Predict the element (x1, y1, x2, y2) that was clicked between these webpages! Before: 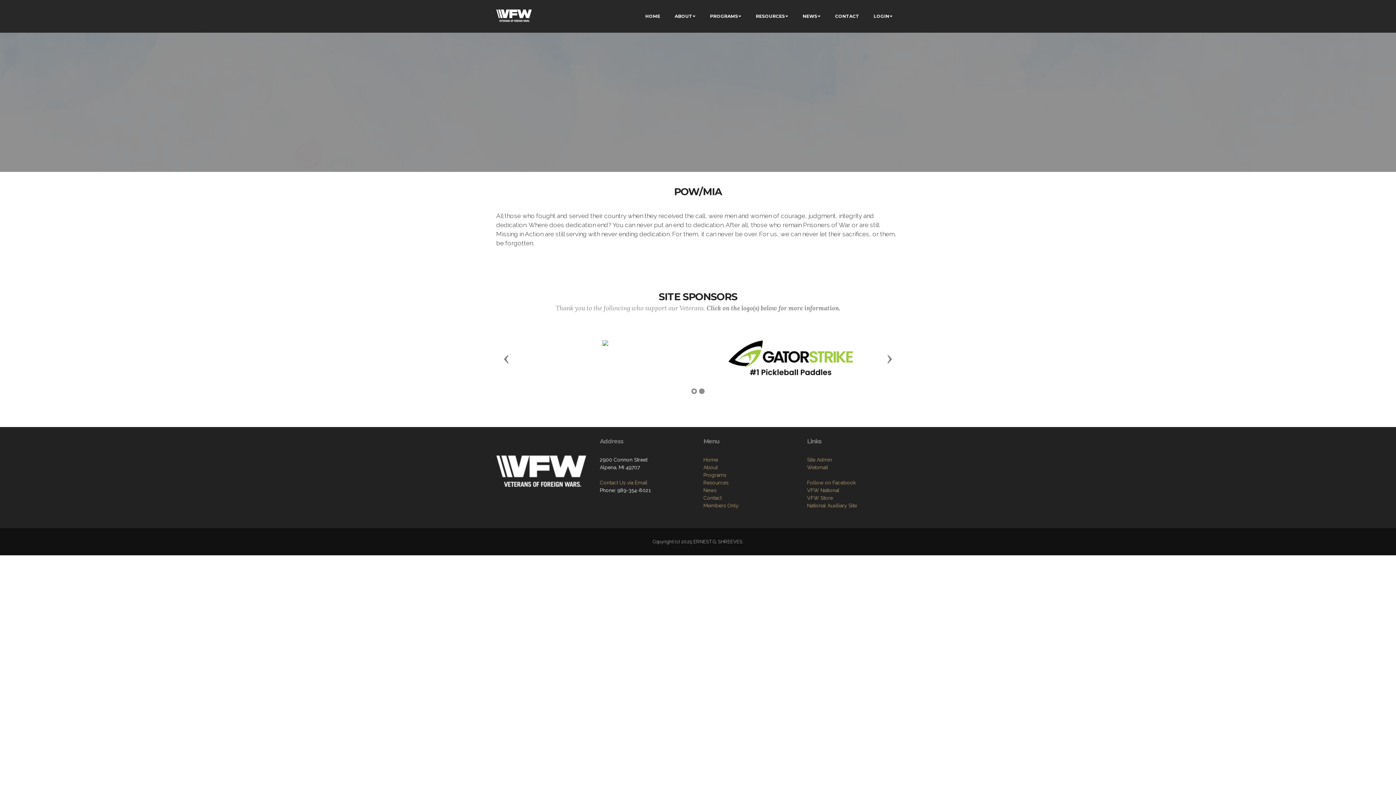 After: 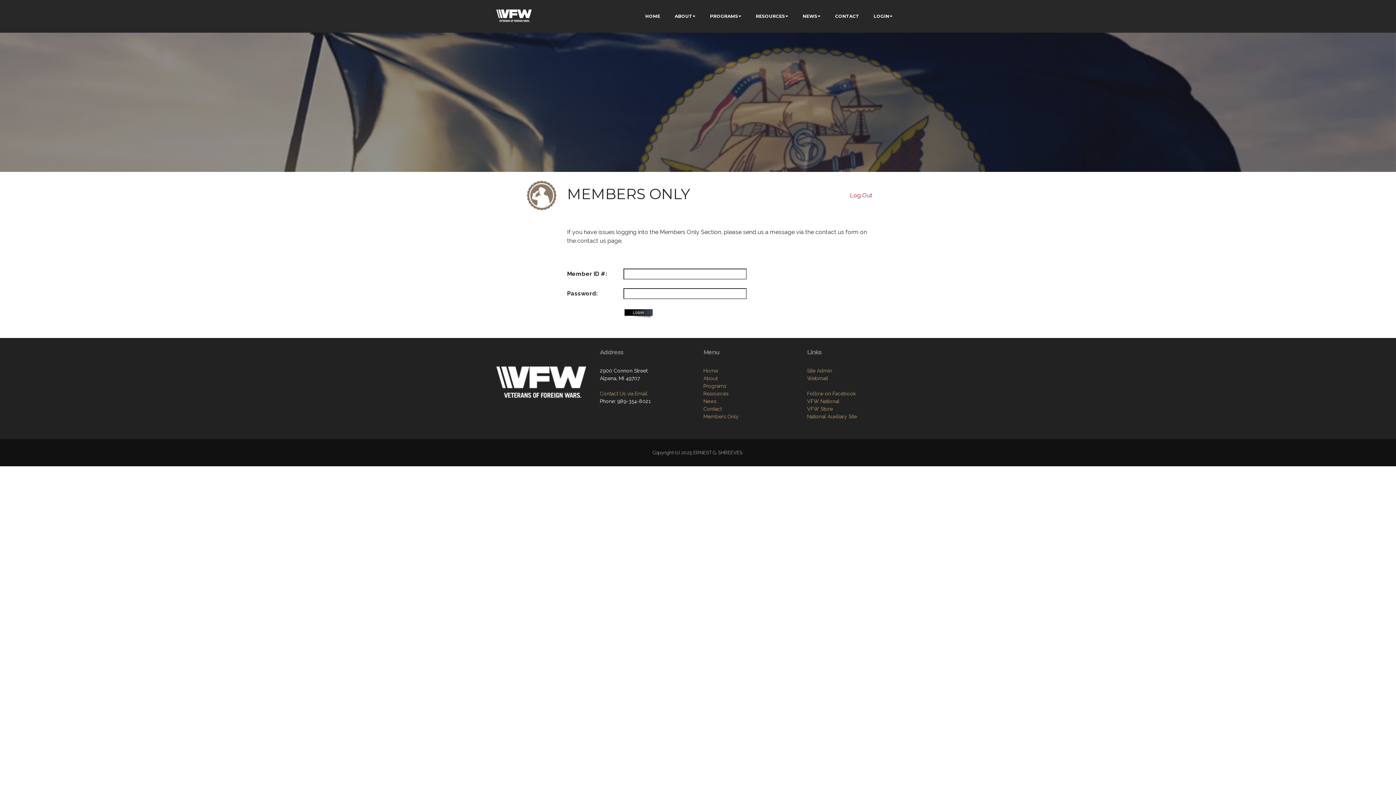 Action: bbox: (703, 502, 738, 508) label: Members Only